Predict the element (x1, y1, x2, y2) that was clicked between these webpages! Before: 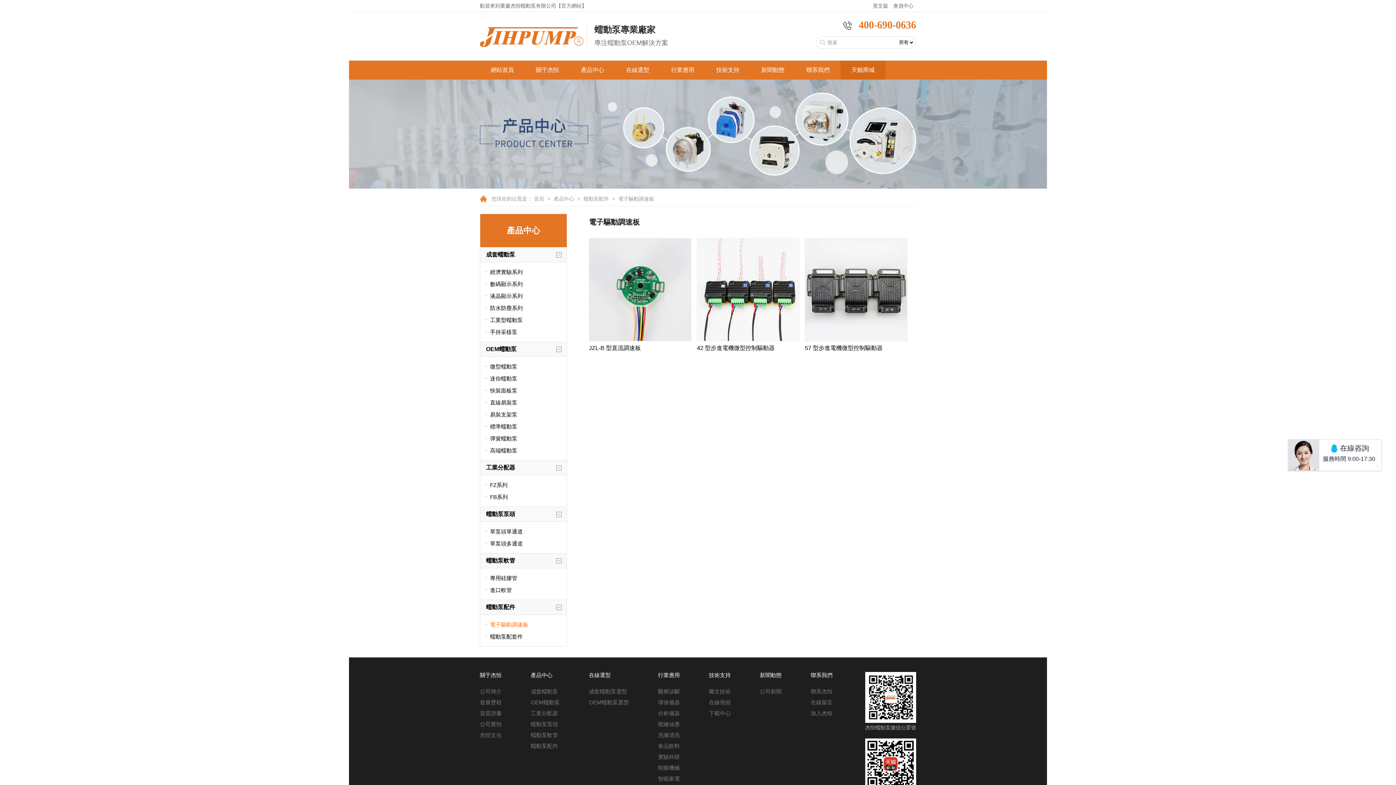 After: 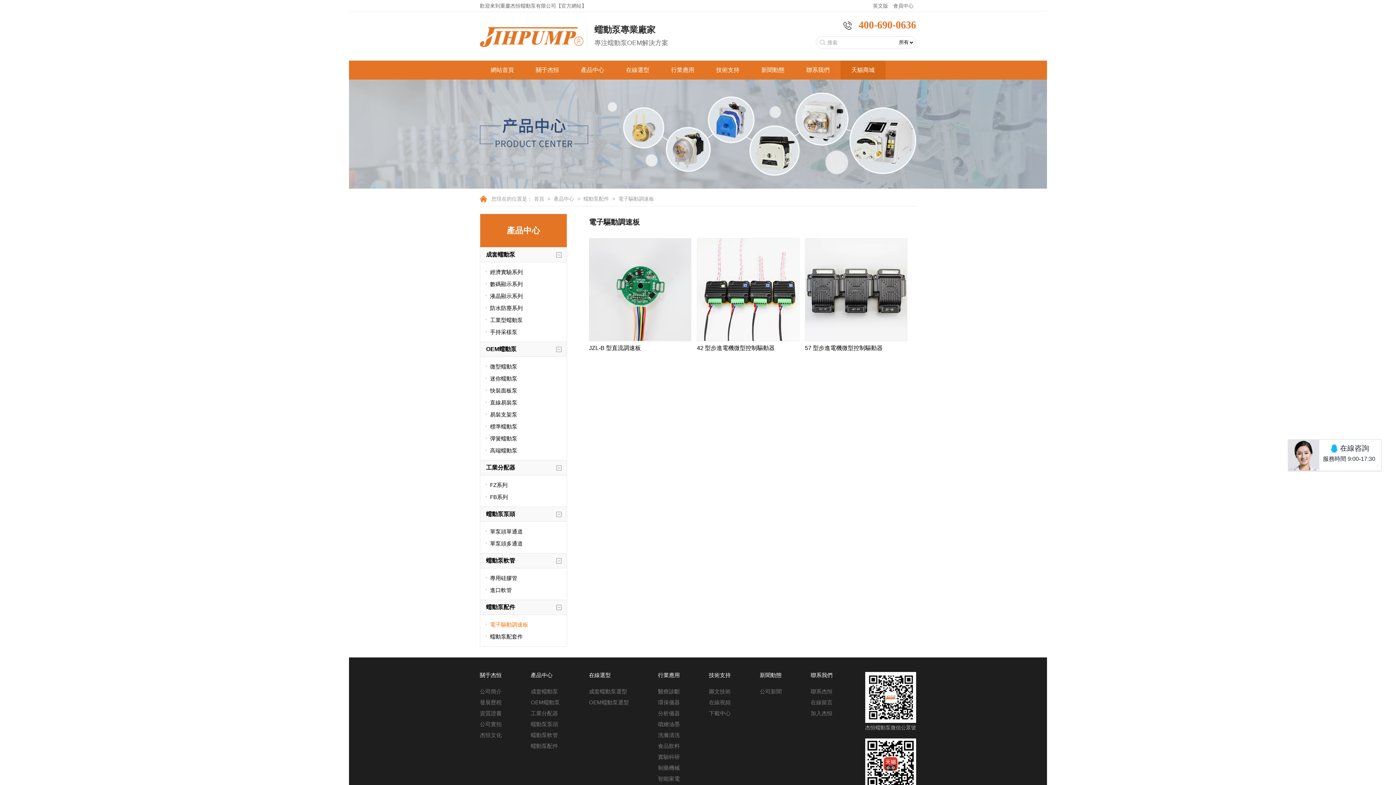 Action: bbox: (618, 196, 654, 201) label: 電子驅動調速板